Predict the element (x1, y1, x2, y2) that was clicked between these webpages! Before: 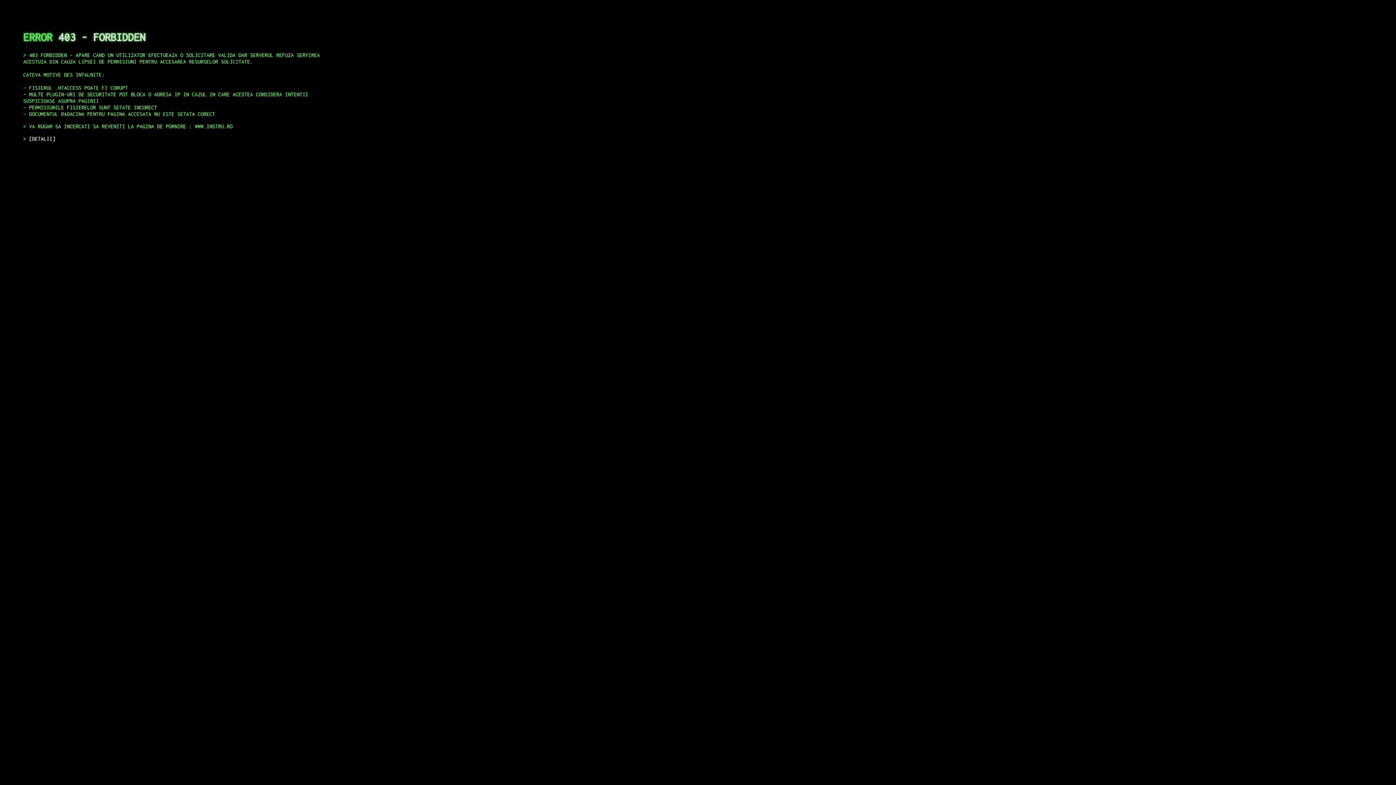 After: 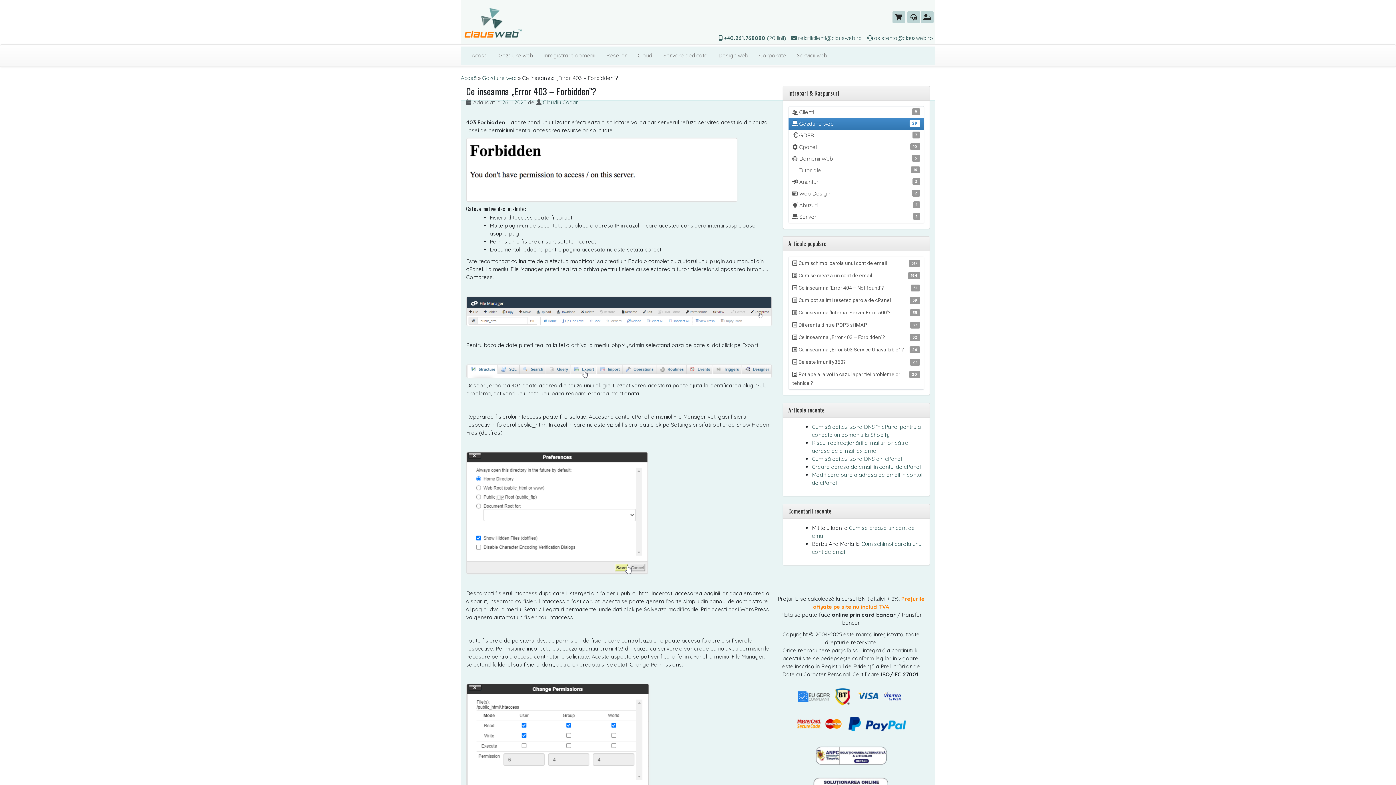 Action: bbox: (29, 135, 55, 141) label: DETALII